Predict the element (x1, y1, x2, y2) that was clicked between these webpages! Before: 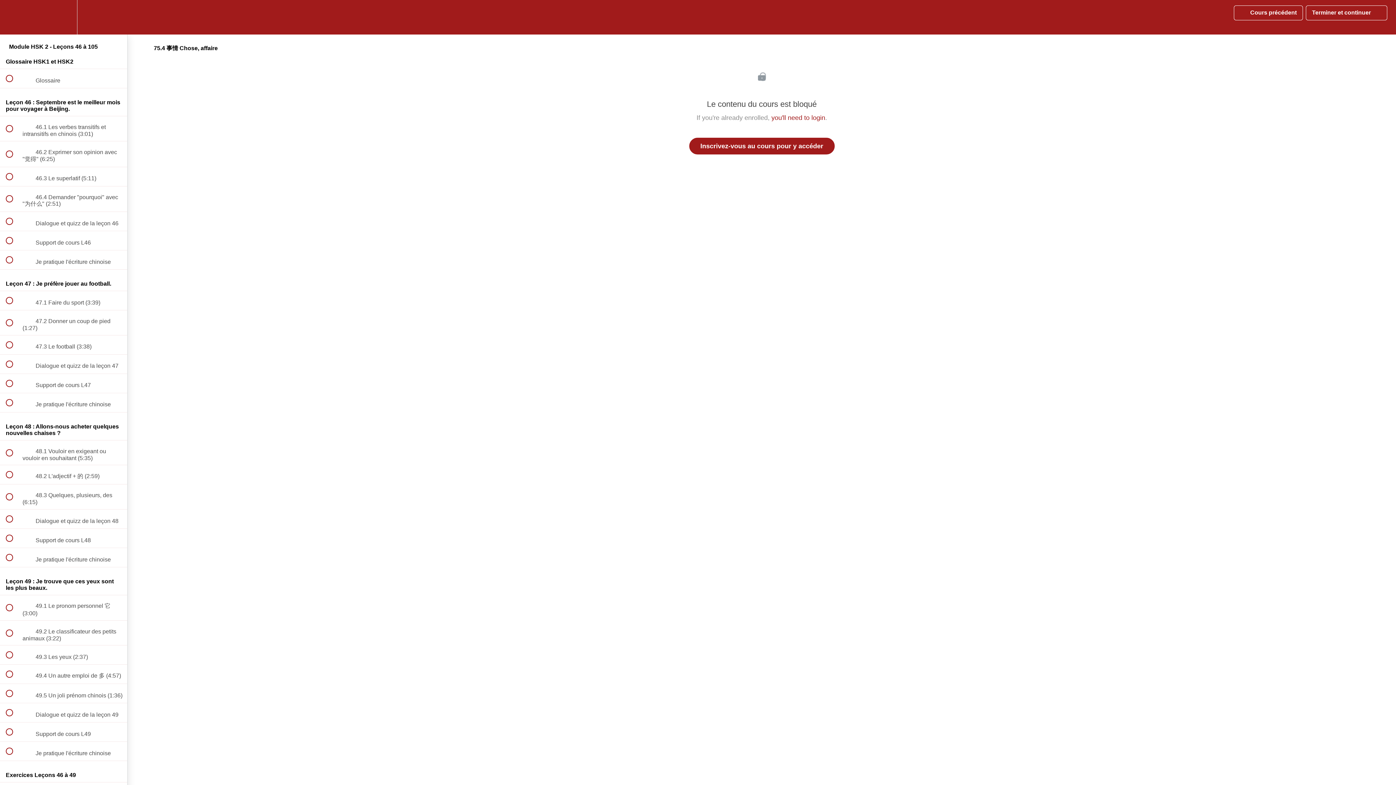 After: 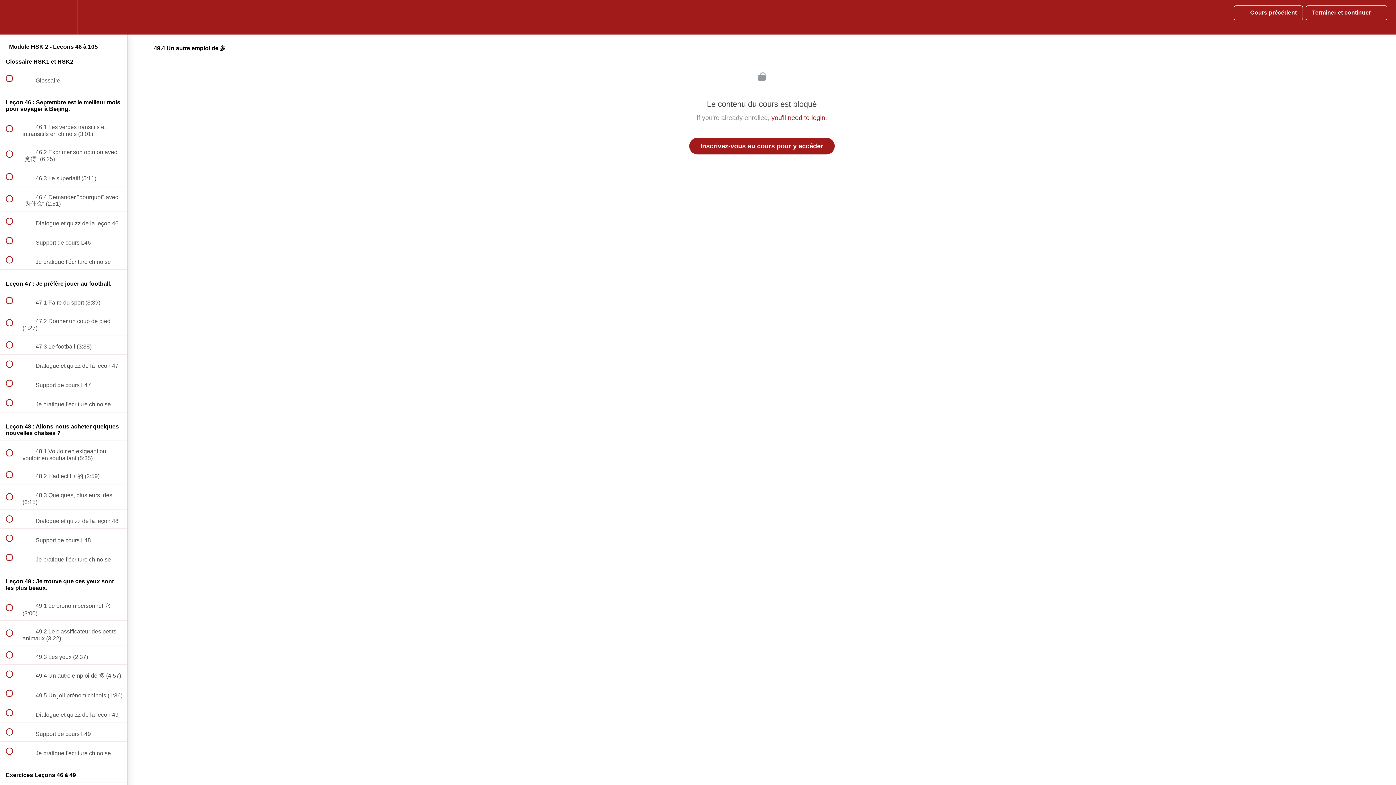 Action: bbox: (0, 665, 127, 684) label:  
 49.4 Un autre emploi de 多 (4:57)